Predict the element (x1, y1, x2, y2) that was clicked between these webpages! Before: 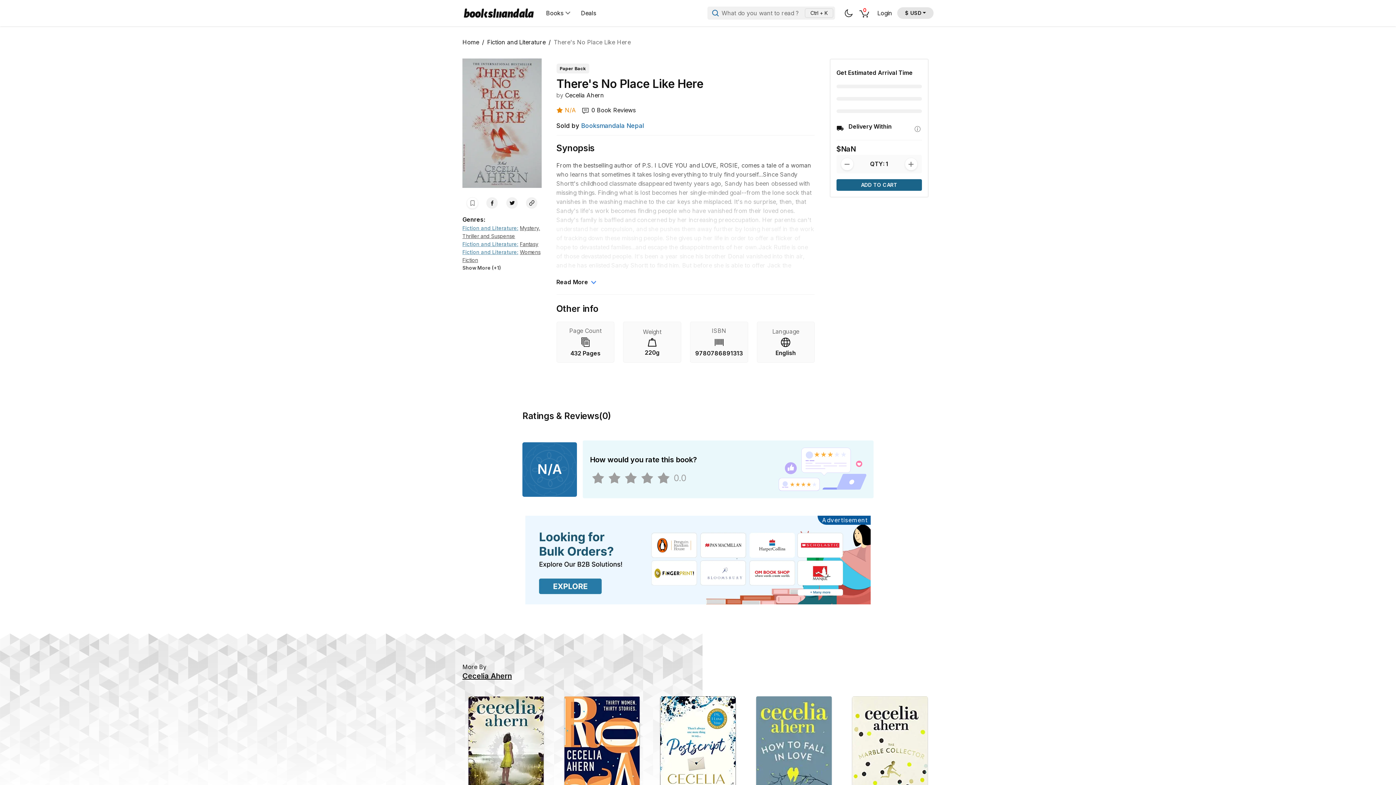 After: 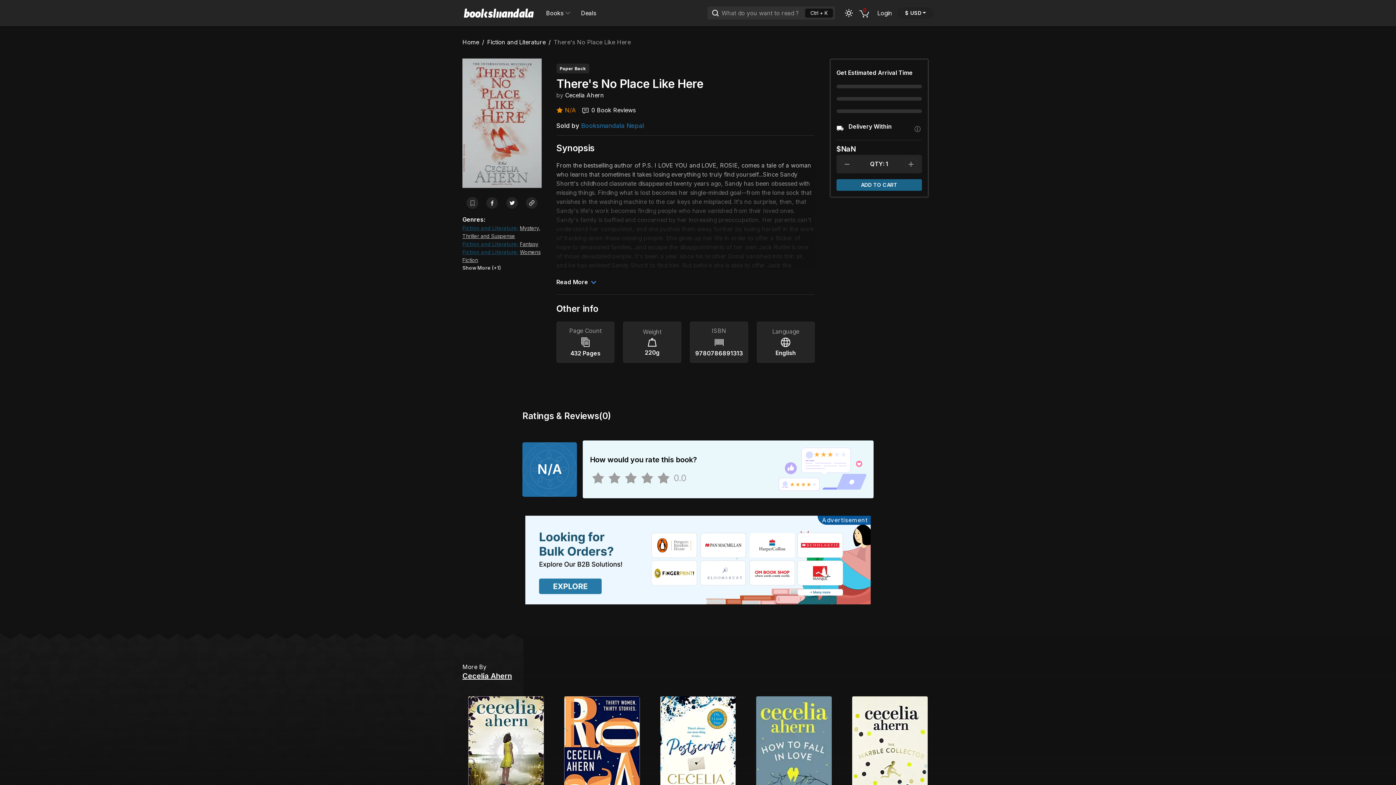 Action: bbox: (842, 6, 855, 19)